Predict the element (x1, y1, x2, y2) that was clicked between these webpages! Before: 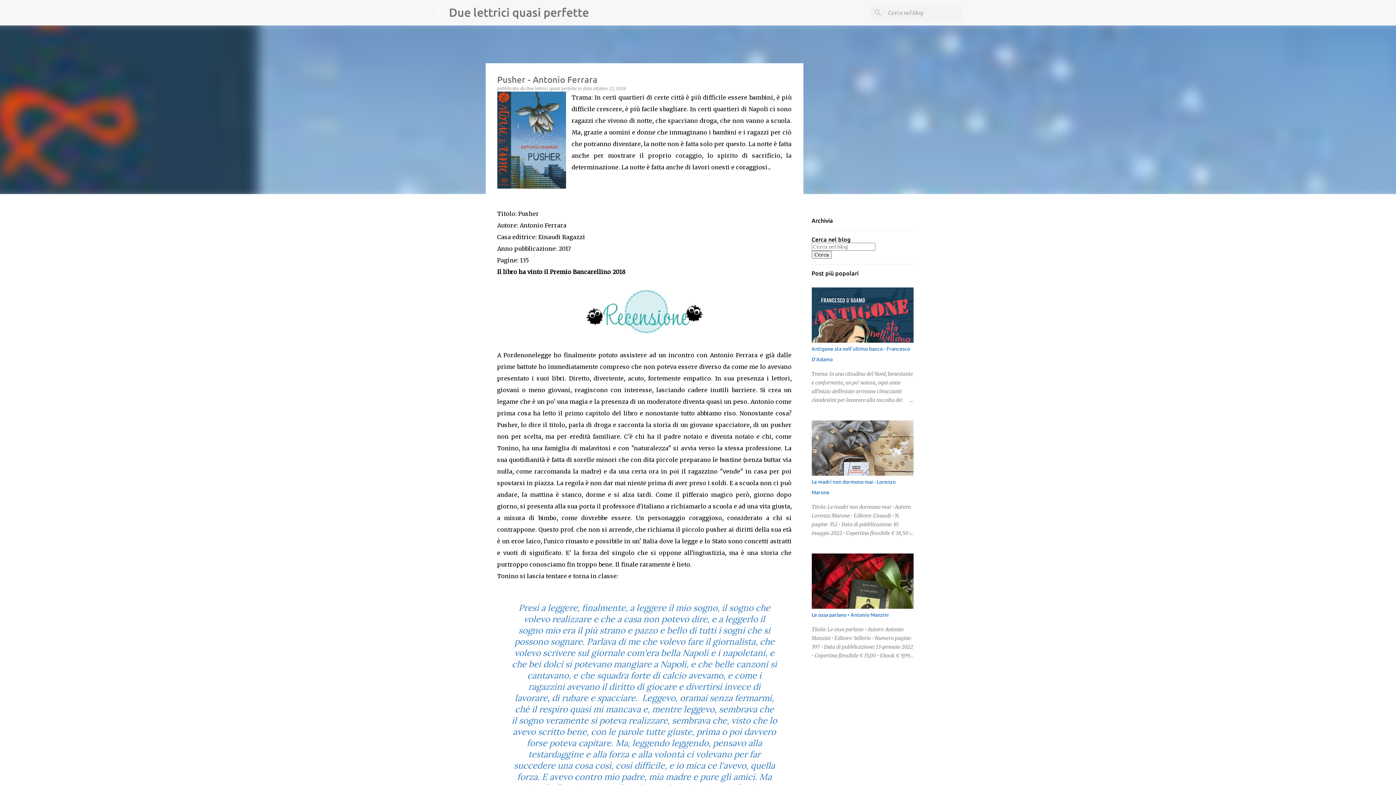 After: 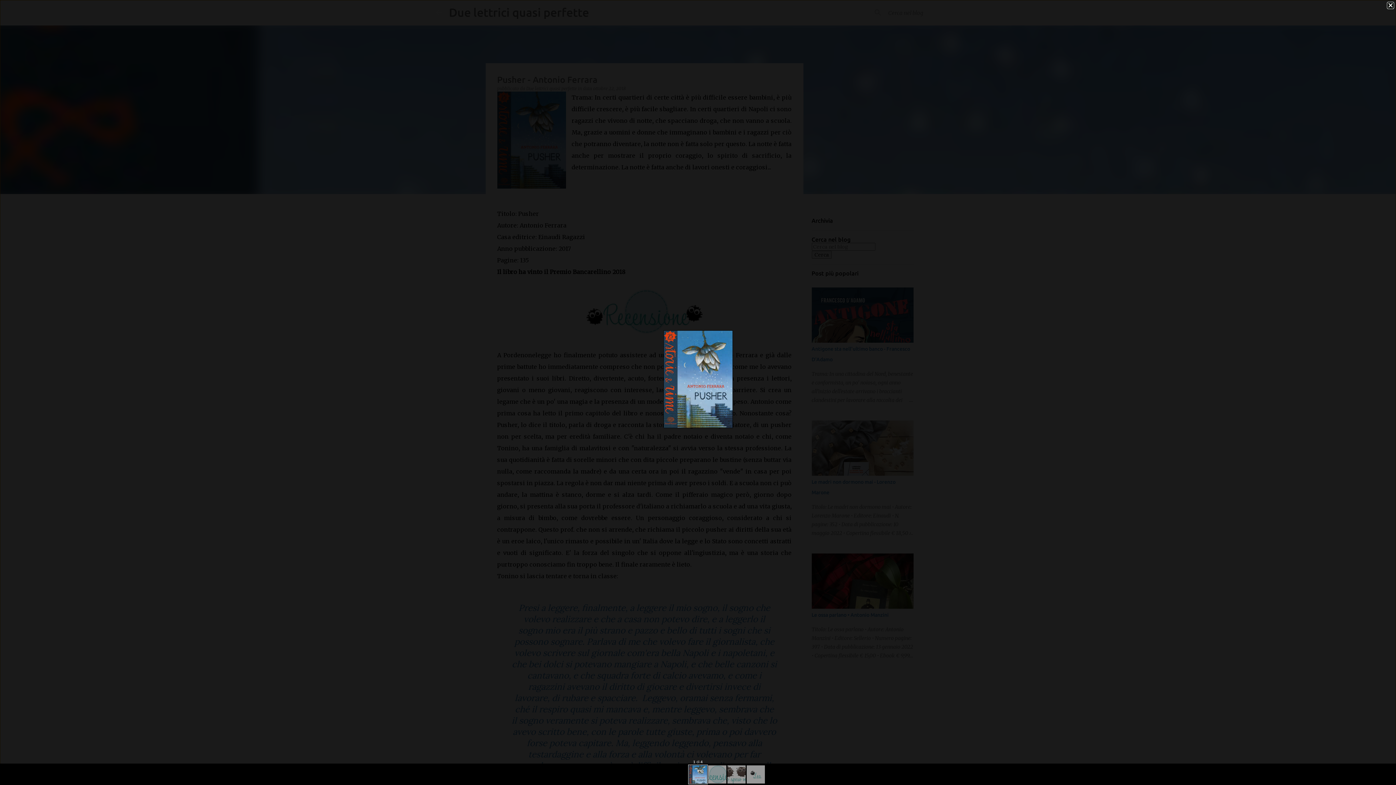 Action: bbox: (497, 91, 566, 192)